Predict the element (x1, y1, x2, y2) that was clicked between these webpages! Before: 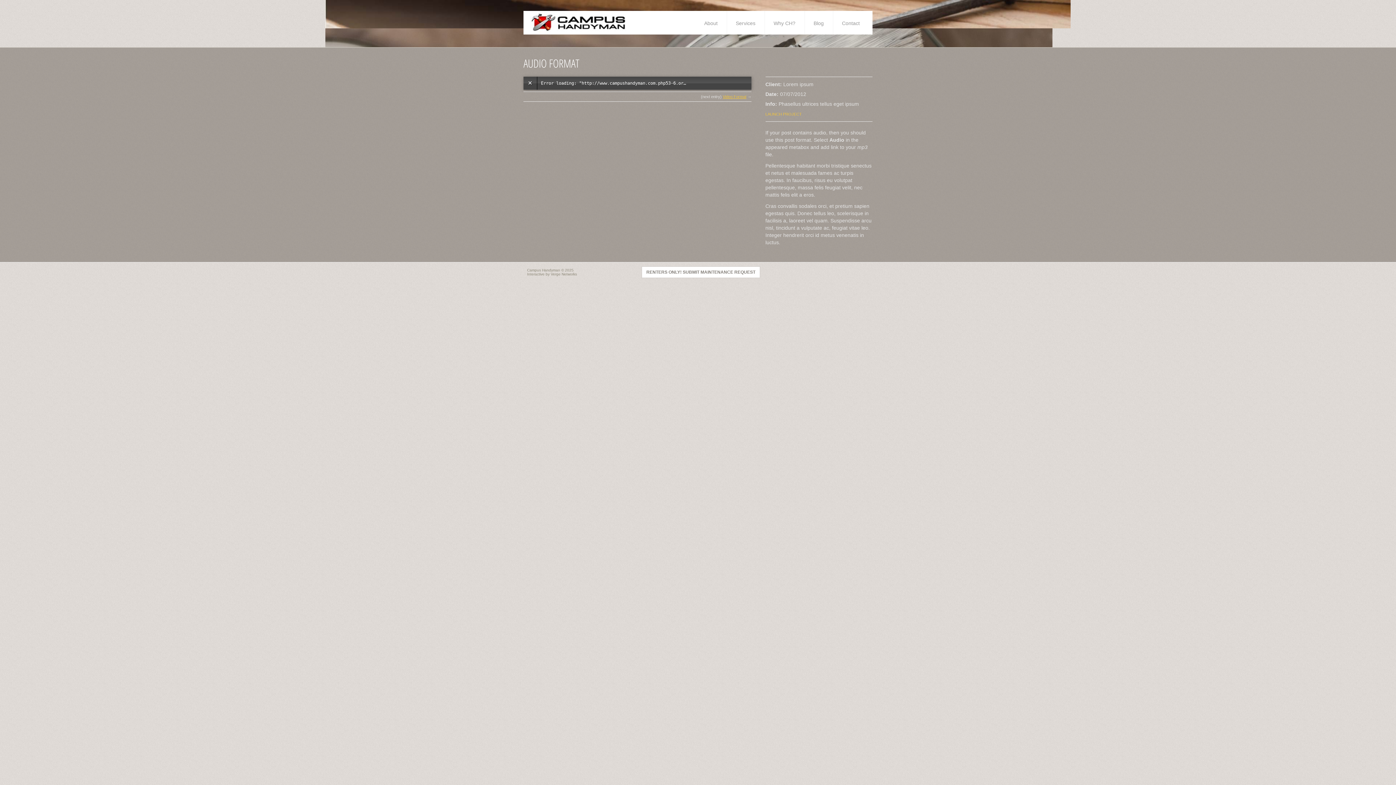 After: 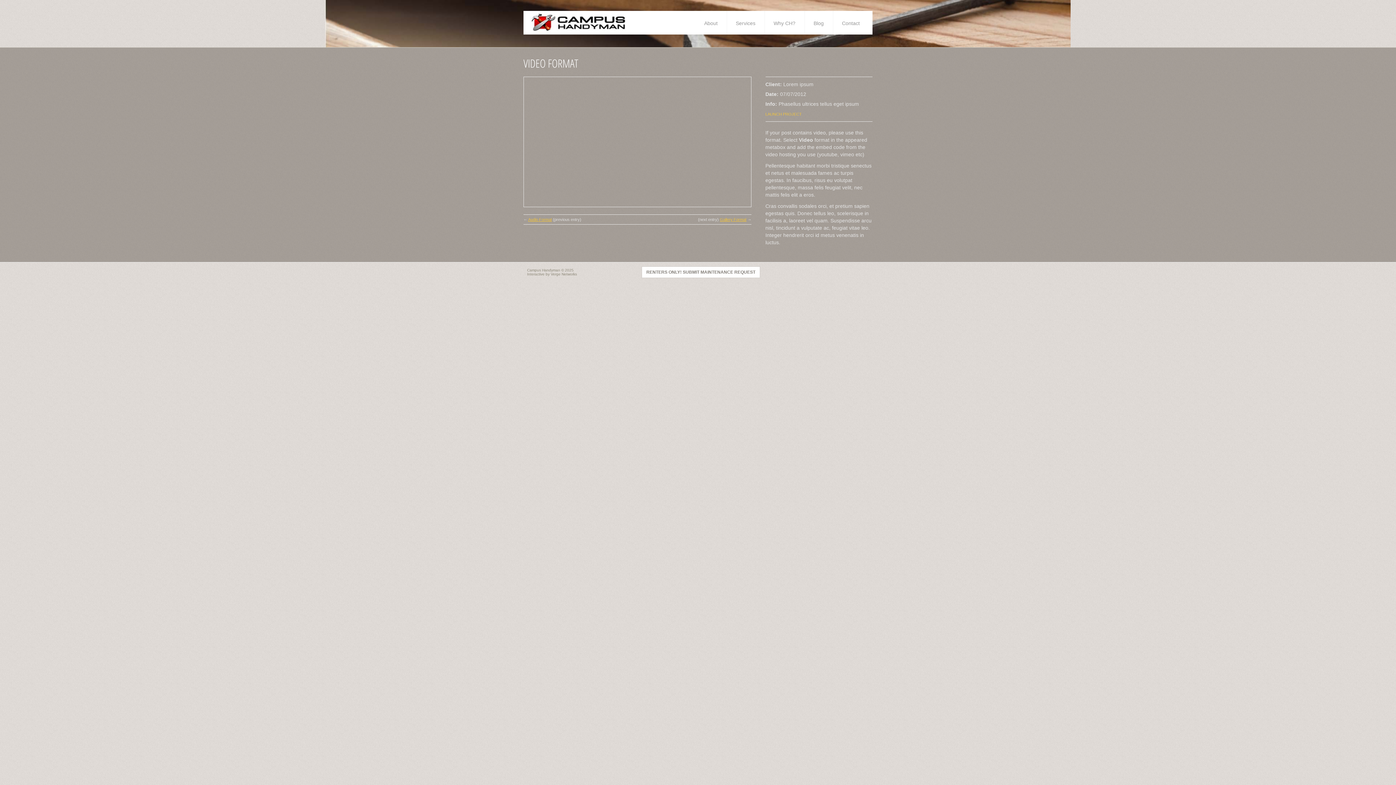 Action: bbox: (722, 94, 746, 98) label: Video Format